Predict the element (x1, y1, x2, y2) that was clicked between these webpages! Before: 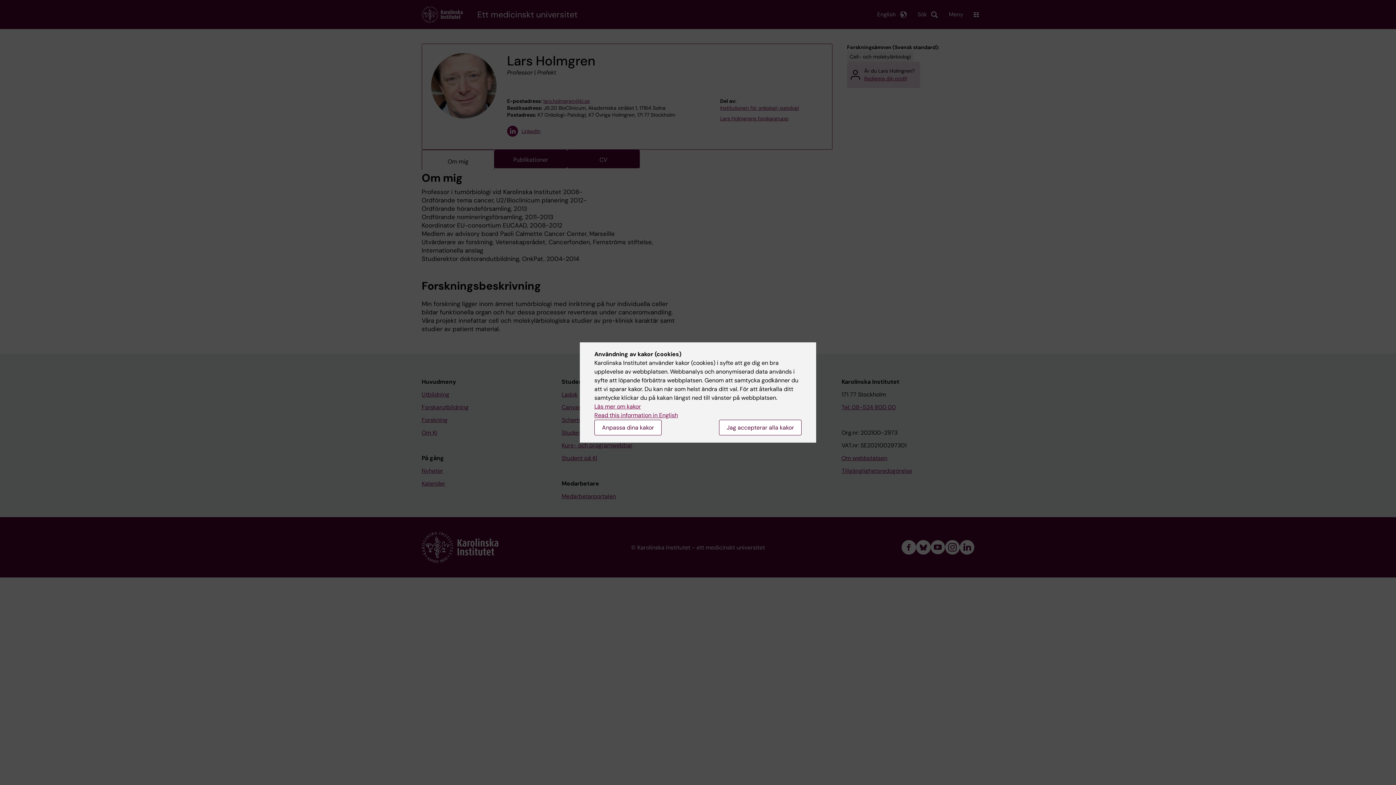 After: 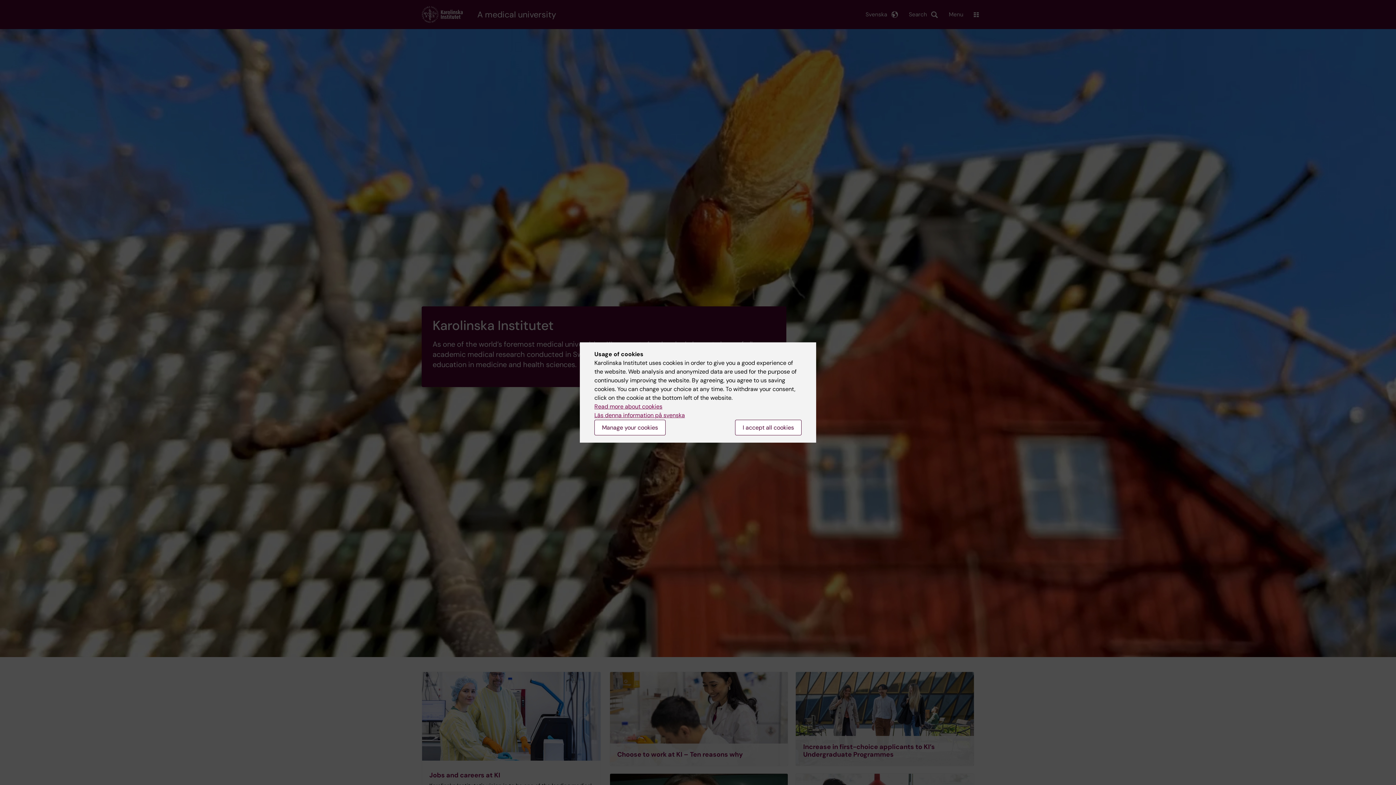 Action: bbox: (594, 411, 678, 419) label: Read this information in English